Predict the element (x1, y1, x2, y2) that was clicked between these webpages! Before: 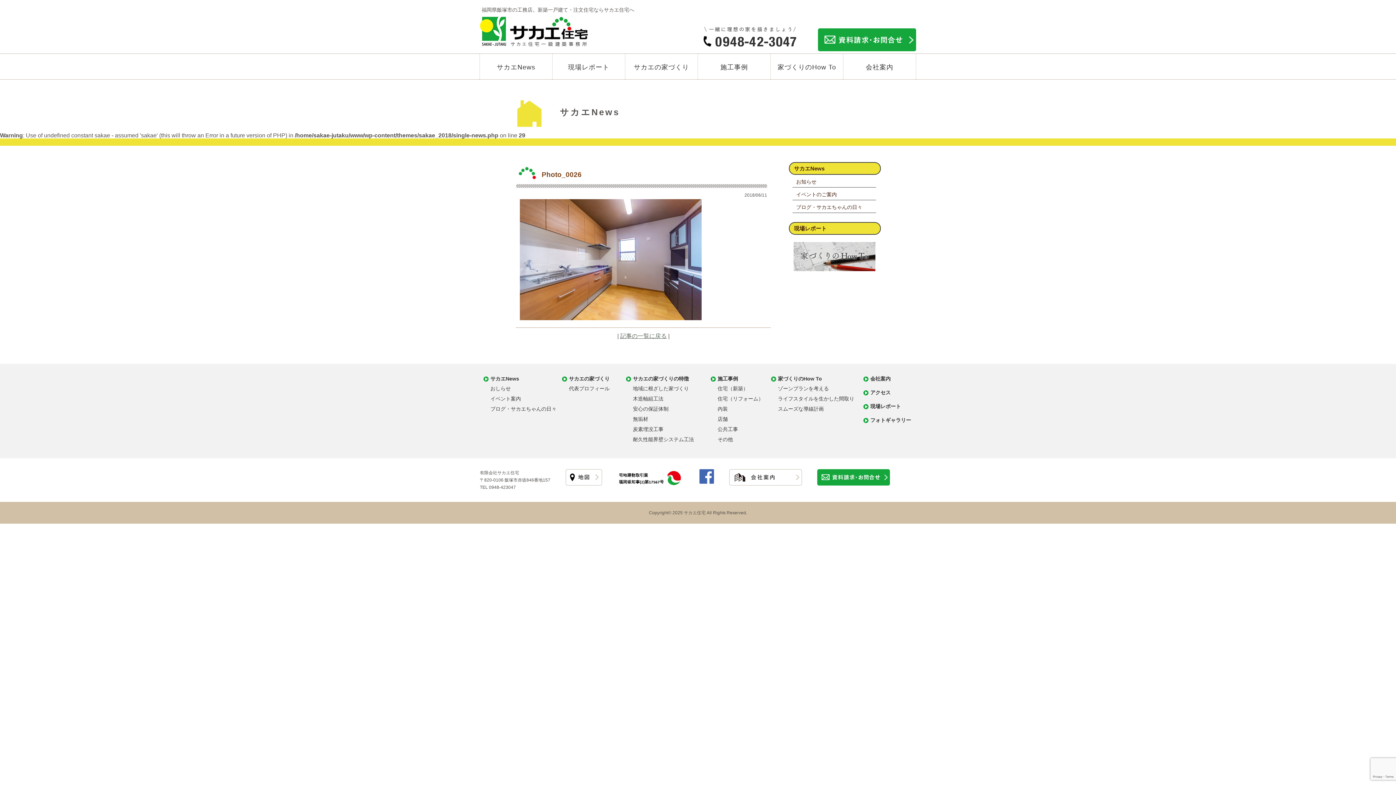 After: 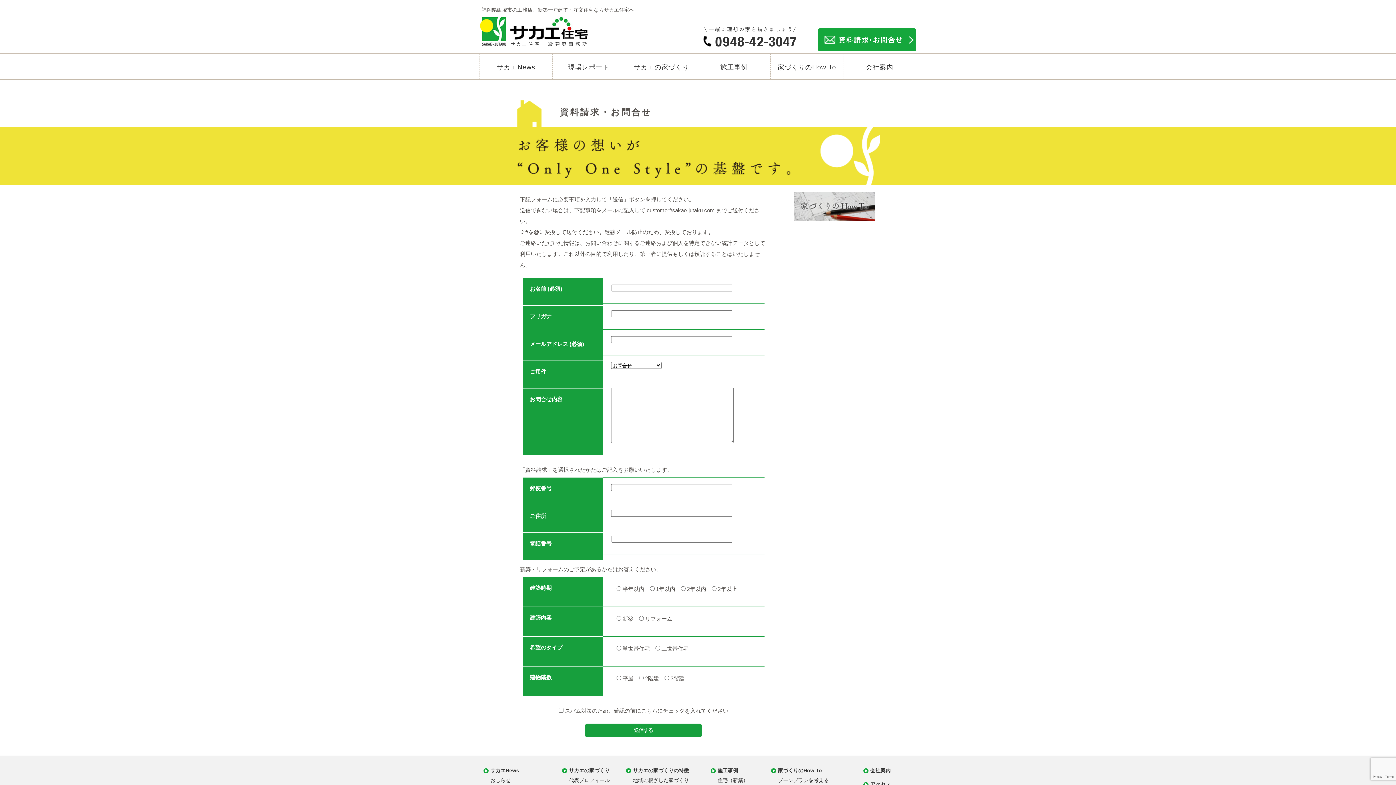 Action: bbox: (817, 479, 890, 484)